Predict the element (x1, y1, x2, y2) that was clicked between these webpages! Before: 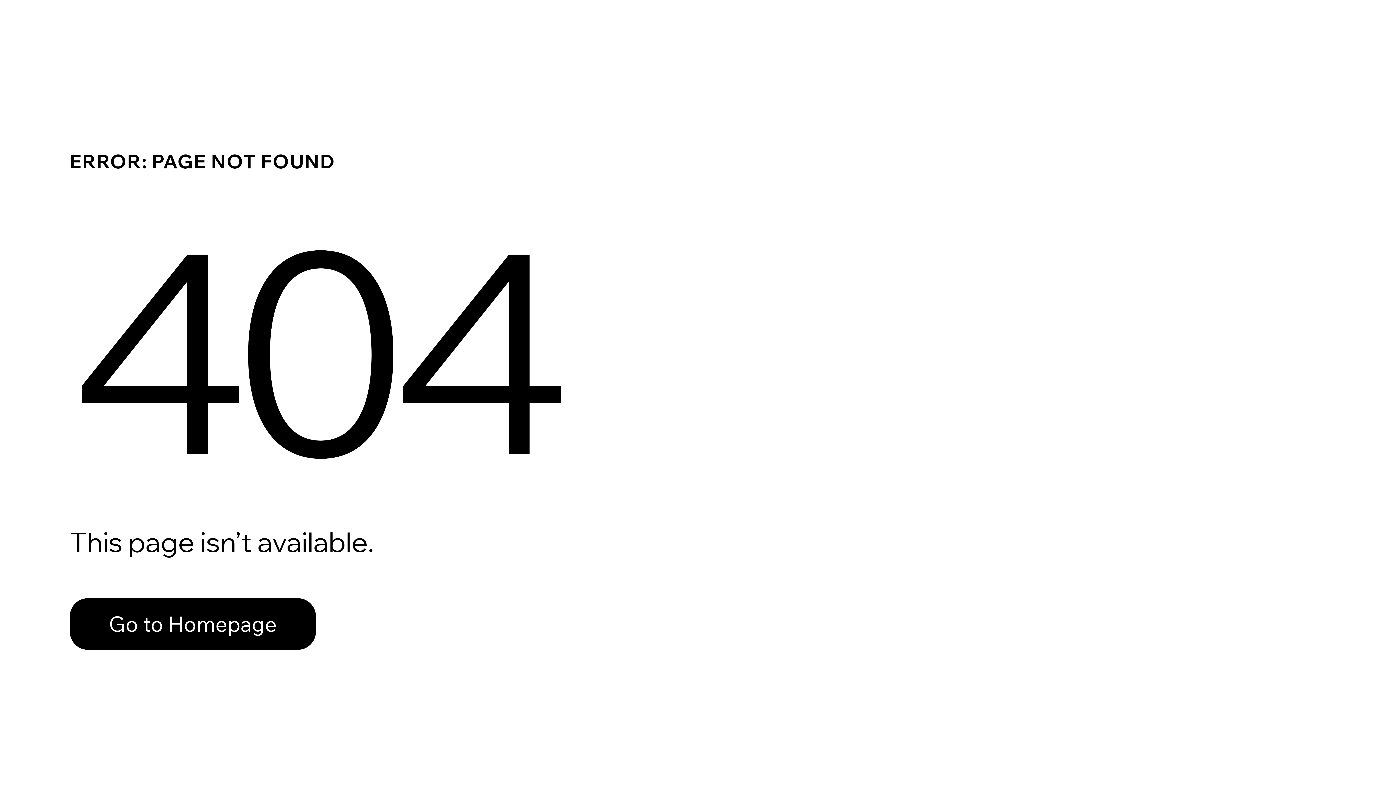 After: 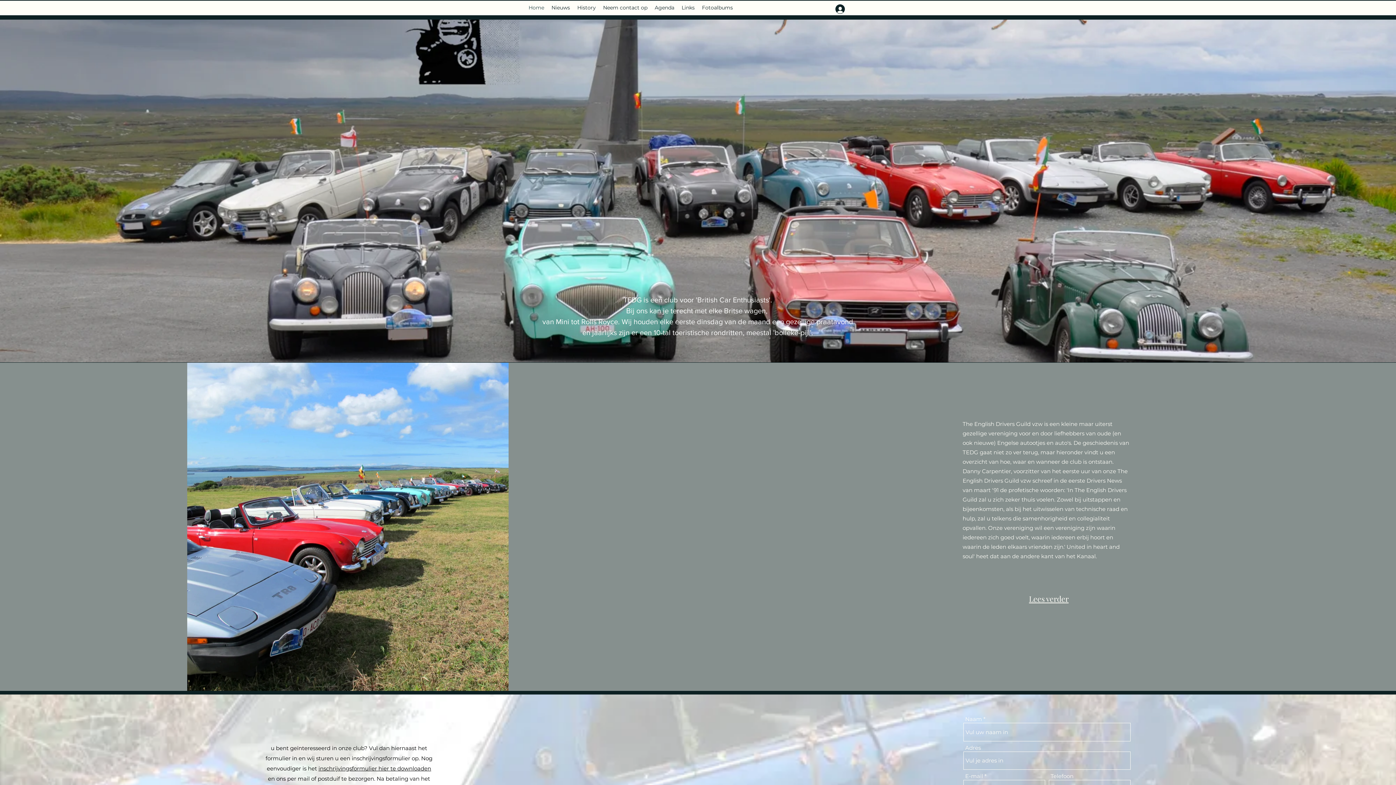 Action: label: Go to Homepage bbox: (69, 598, 316, 650)